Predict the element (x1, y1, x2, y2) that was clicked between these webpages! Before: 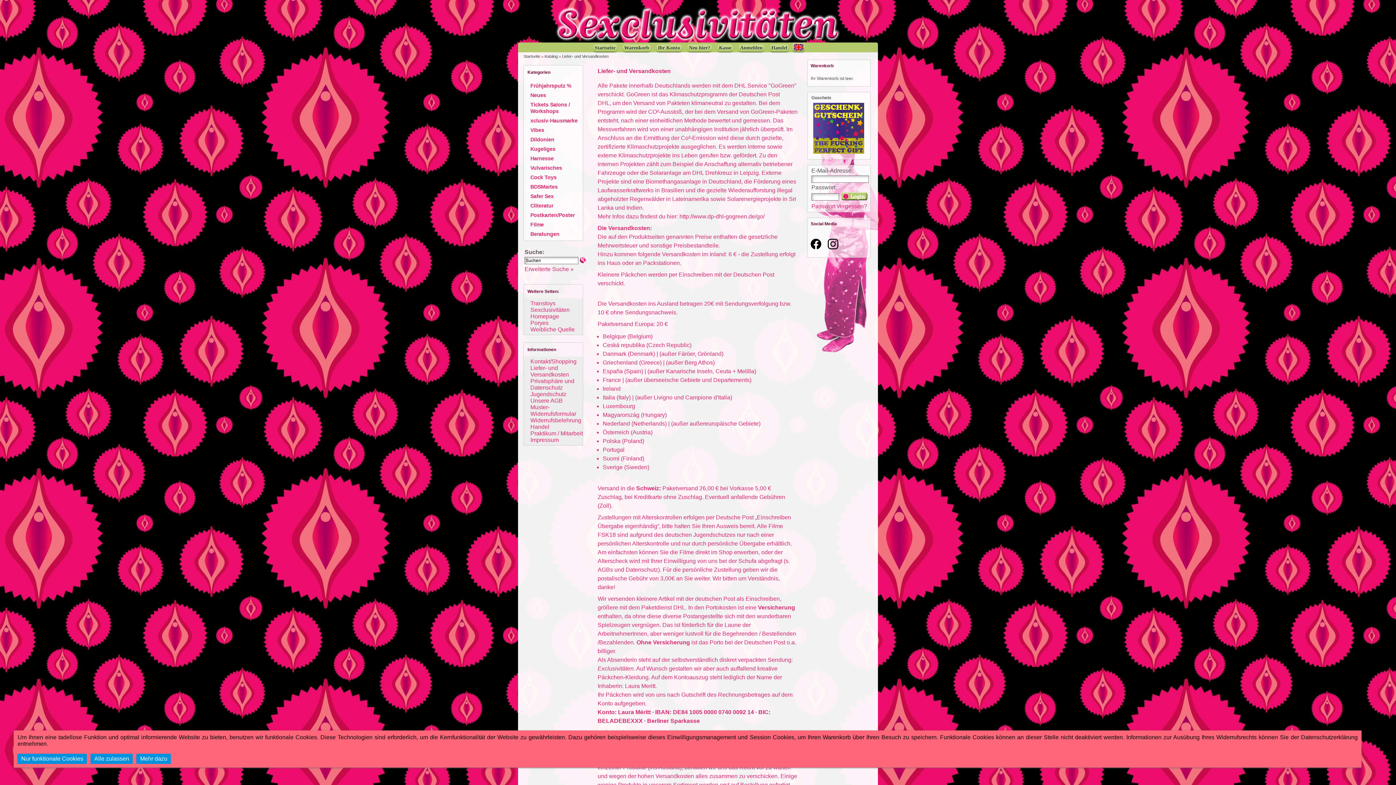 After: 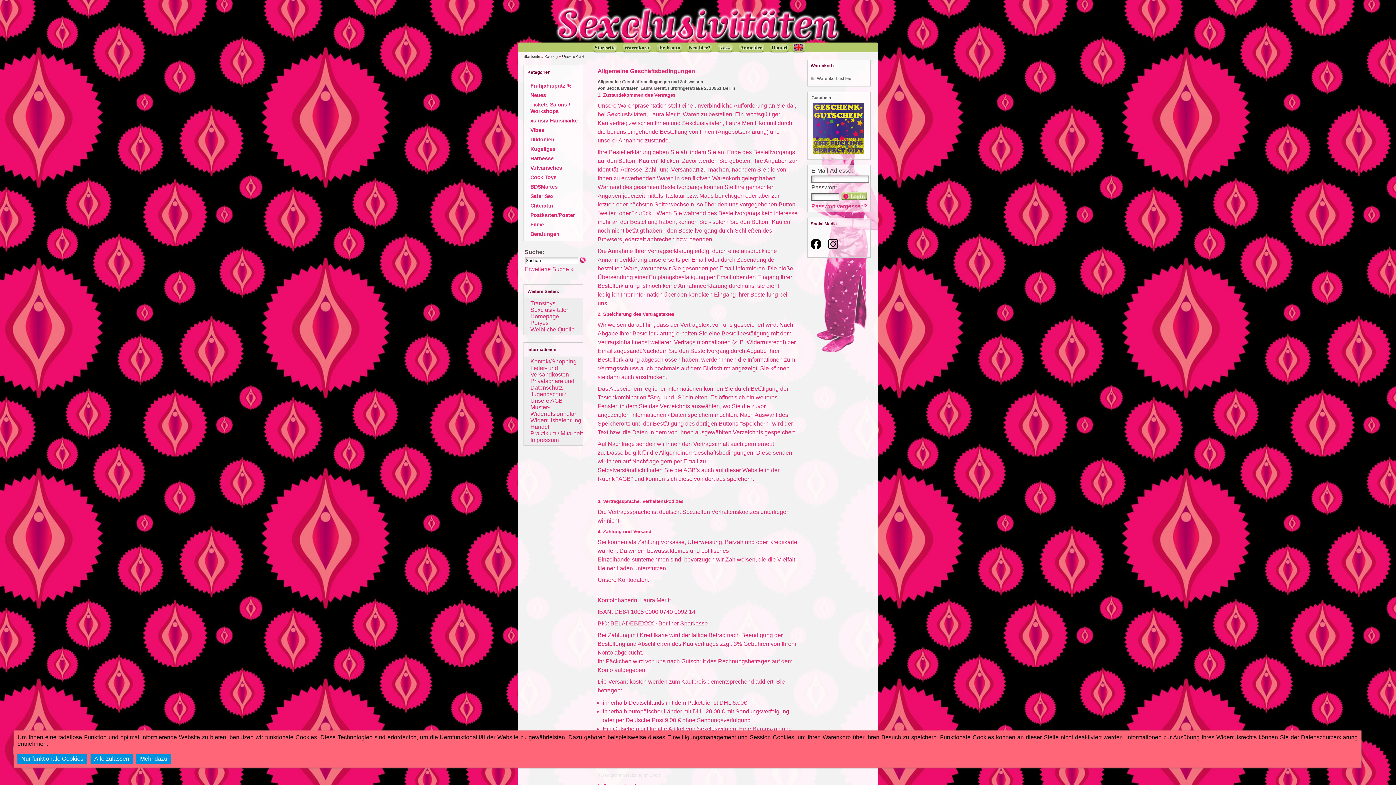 Action: label: Unsere AGB bbox: (530, 397, 582, 404)